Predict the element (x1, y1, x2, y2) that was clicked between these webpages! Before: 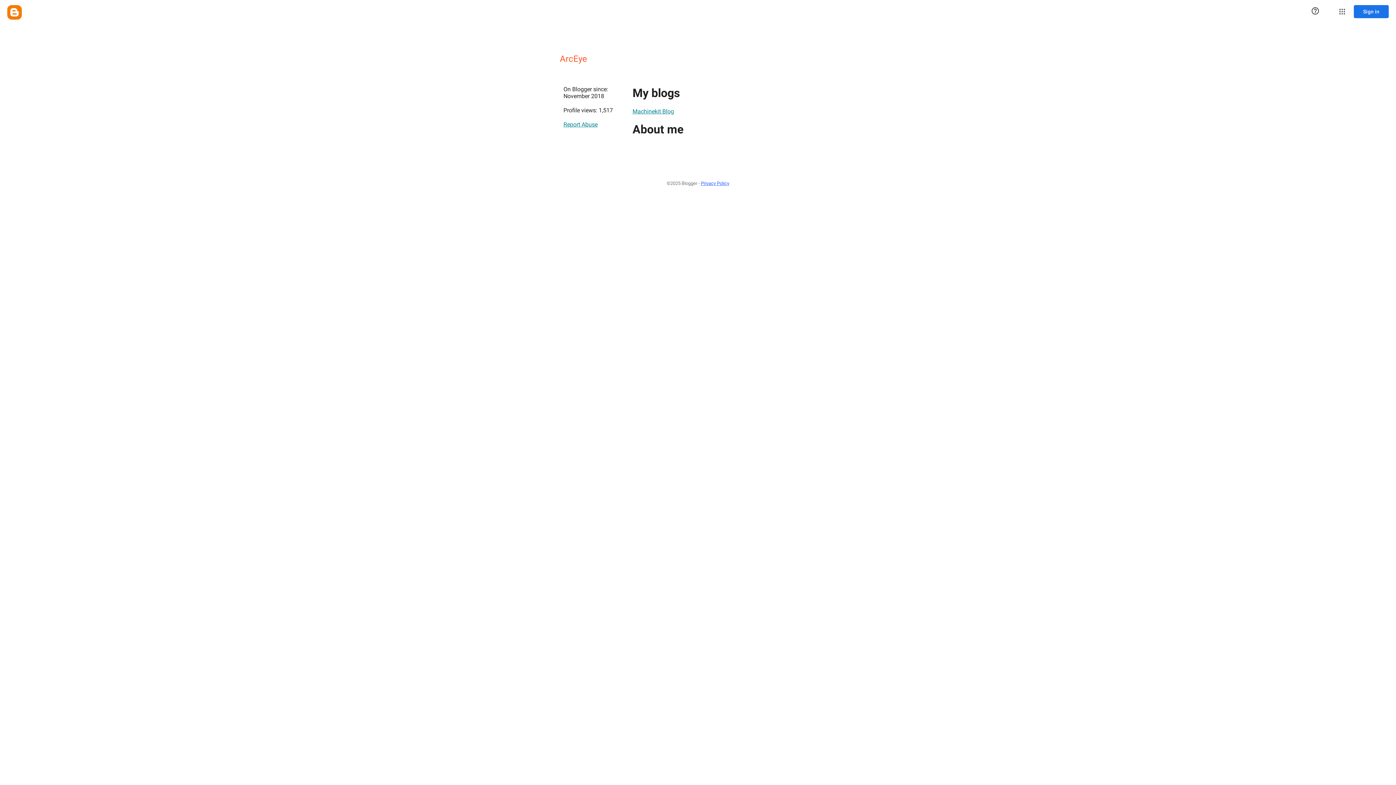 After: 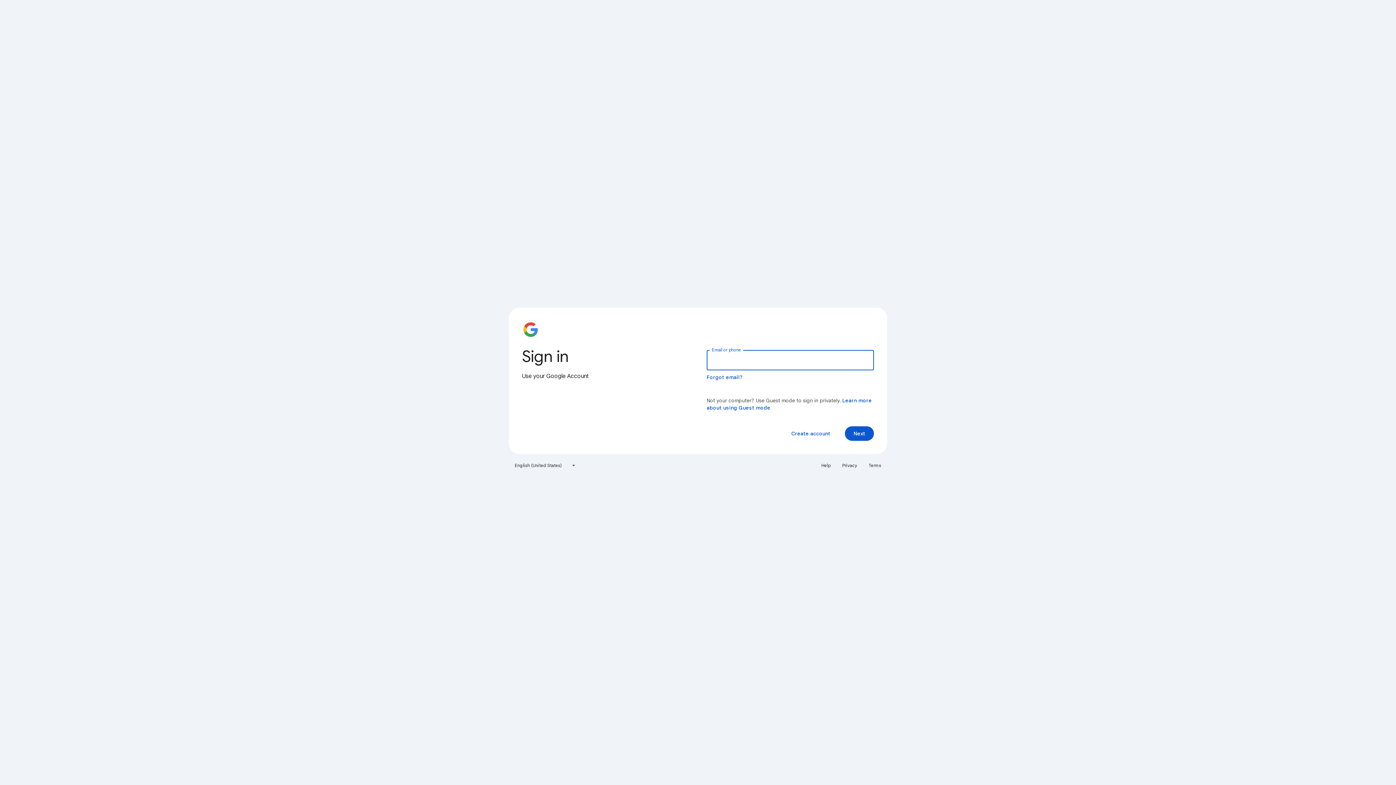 Action: bbox: (1354, 5, 1389, 18) label: Sign in